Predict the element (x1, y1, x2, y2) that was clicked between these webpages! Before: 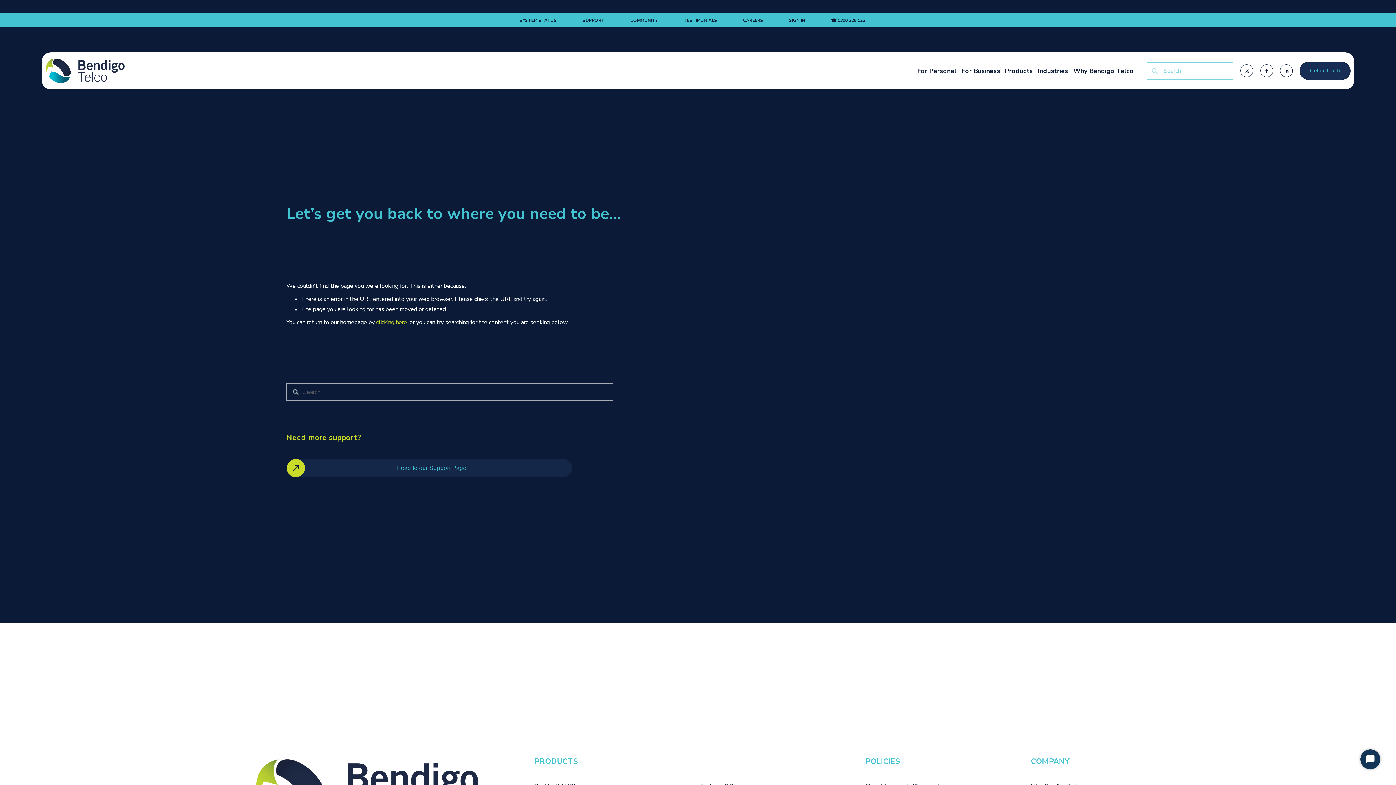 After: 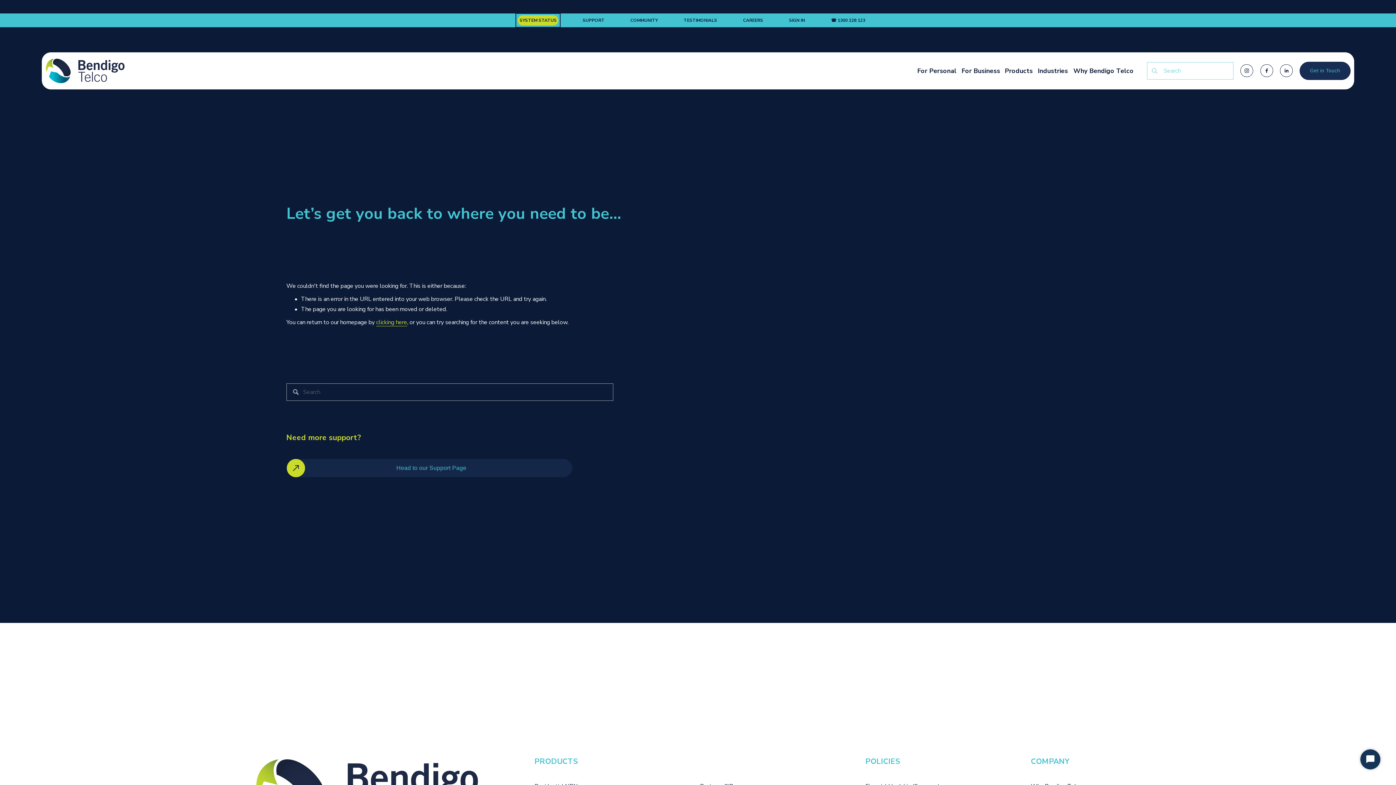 Action: label: SYSTEM STATUS bbox: (517, 15, 558, 25)